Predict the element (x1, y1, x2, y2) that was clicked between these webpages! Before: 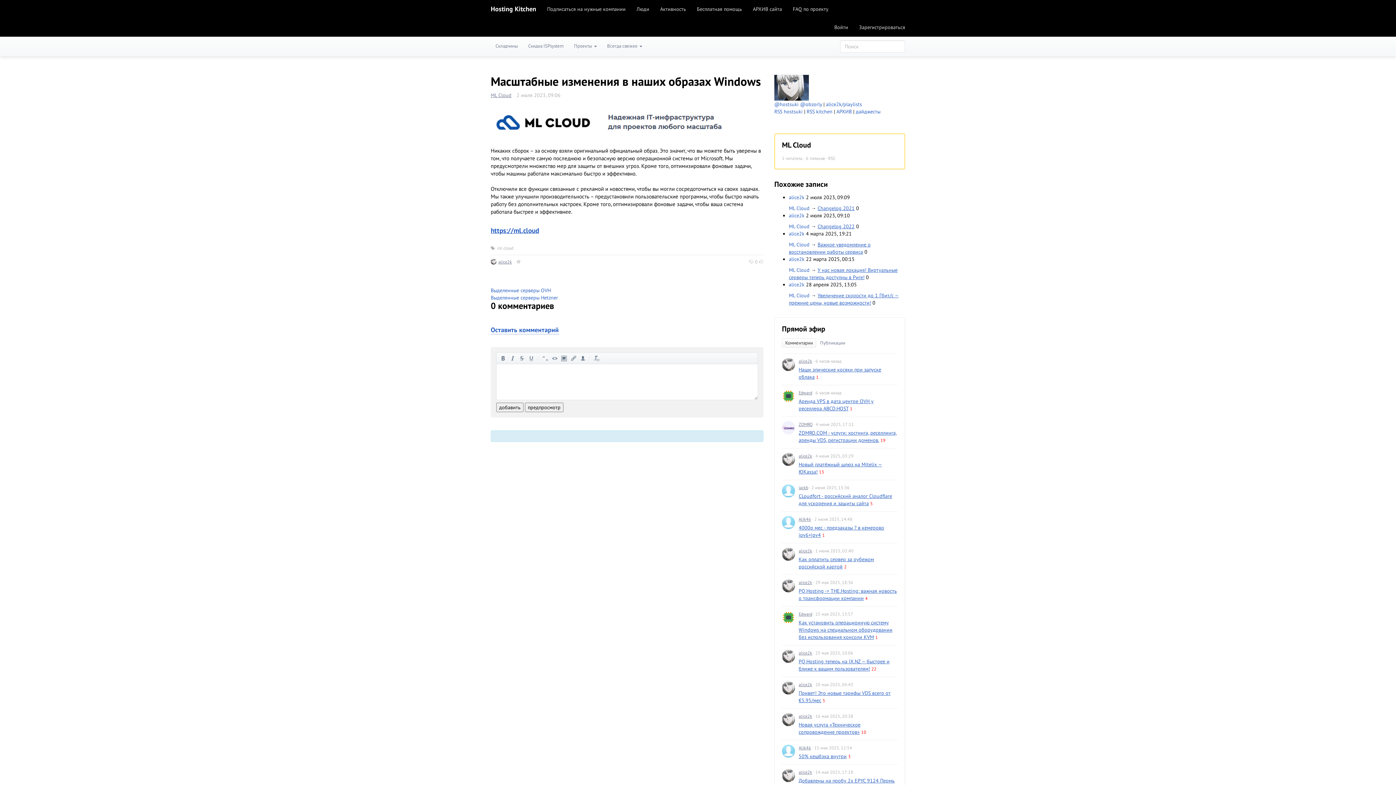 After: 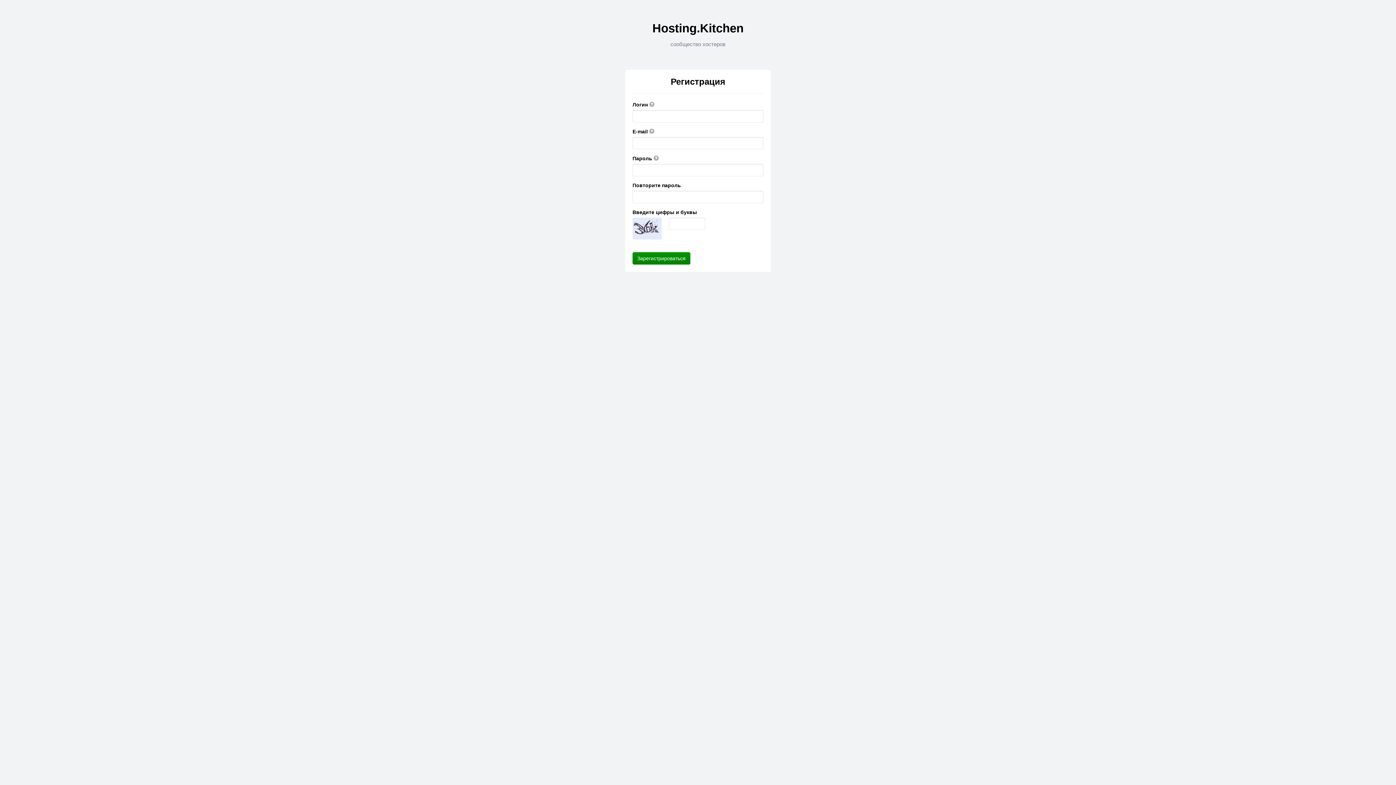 Action: bbox: (853, 18, 910, 36) label: Зарегистрироваться